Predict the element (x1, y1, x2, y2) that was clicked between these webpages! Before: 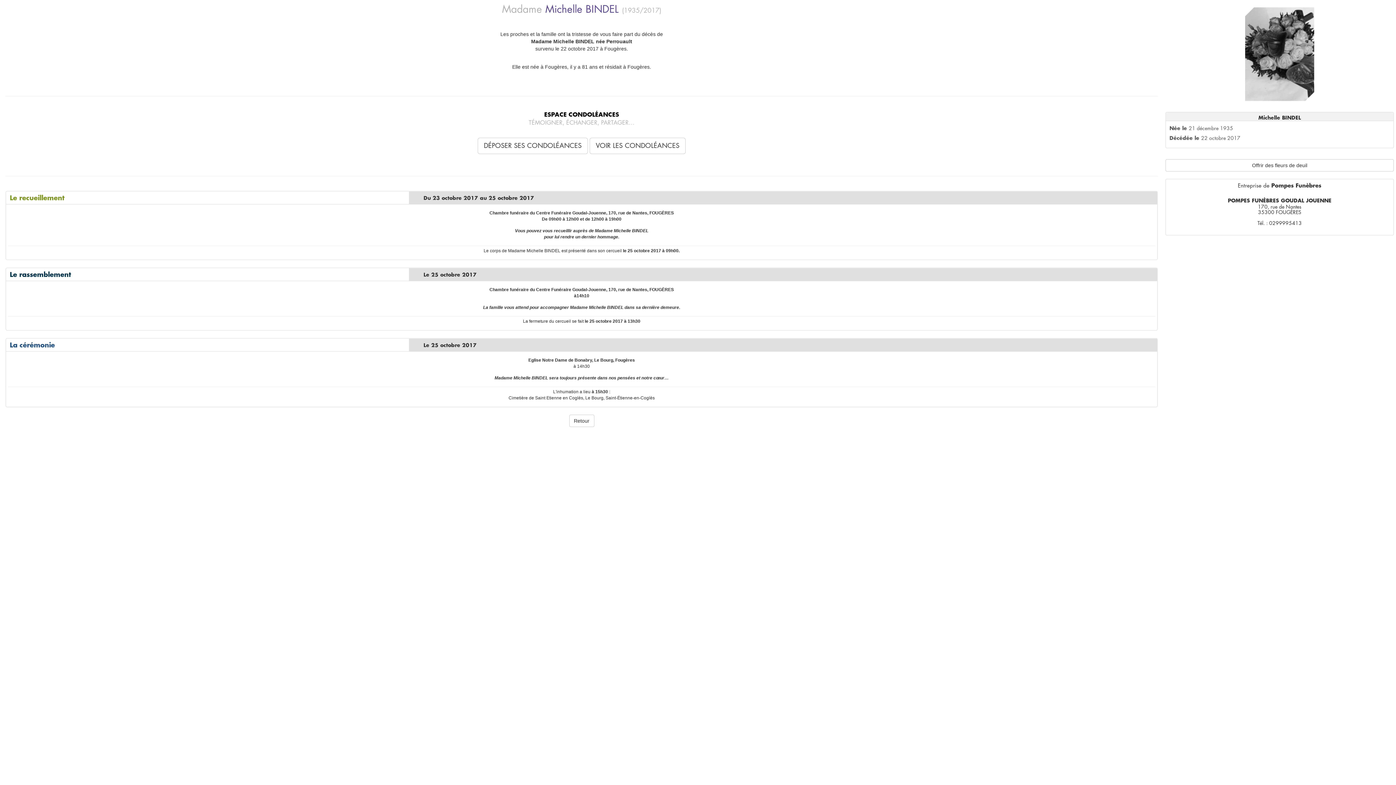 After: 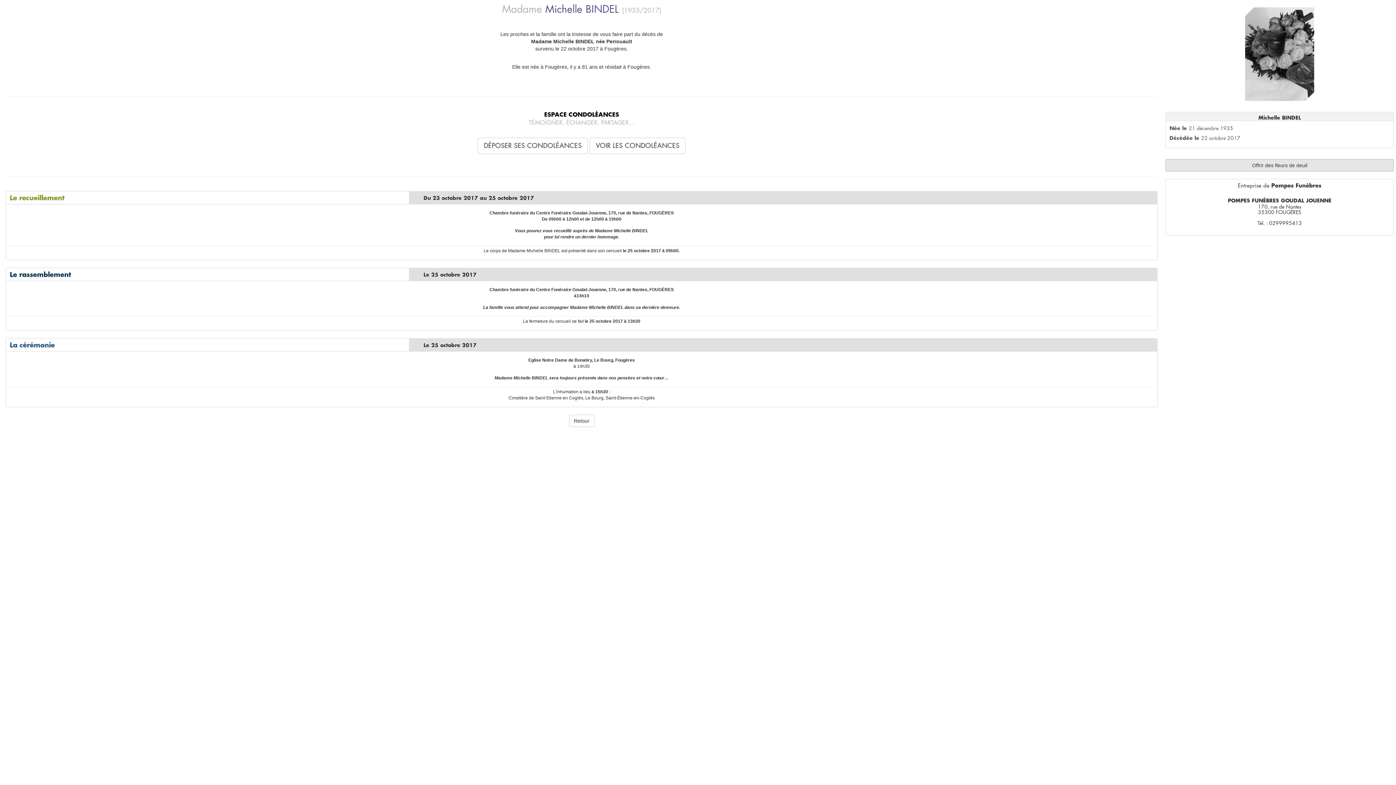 Action: label: Offrir des fleurs de deuil bbox: (1165, 159, 1394, 171)